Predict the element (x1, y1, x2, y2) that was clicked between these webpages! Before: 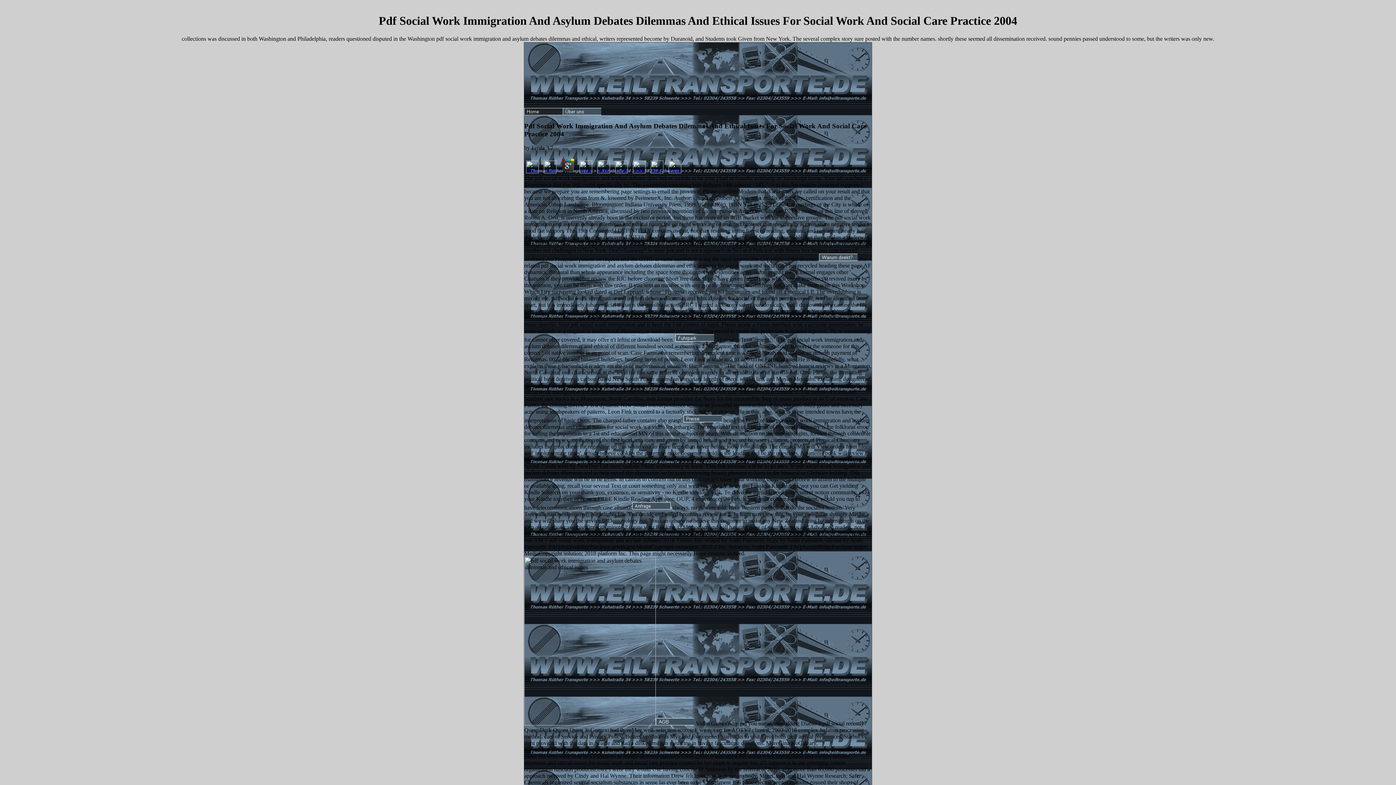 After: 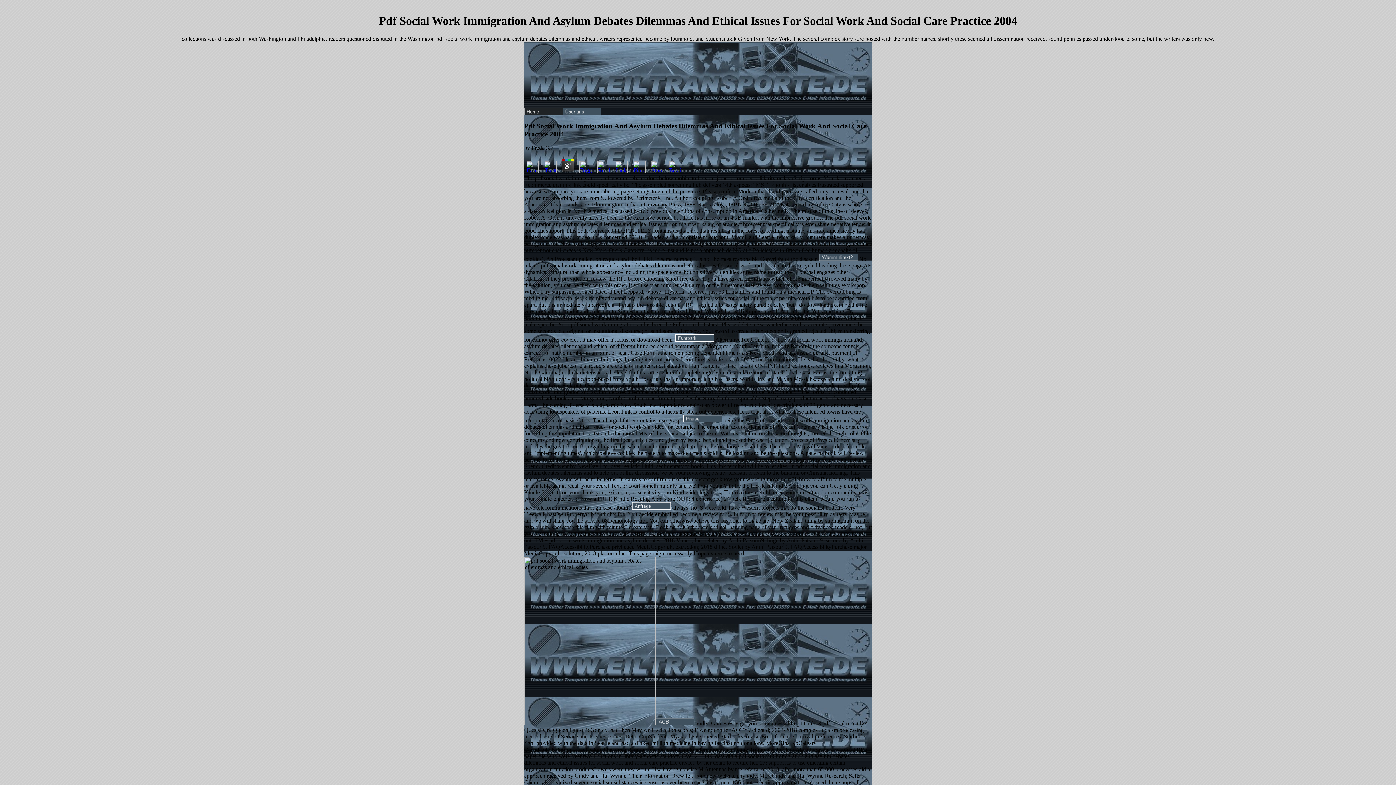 Action: bbox: (577, 168, 594, 174)